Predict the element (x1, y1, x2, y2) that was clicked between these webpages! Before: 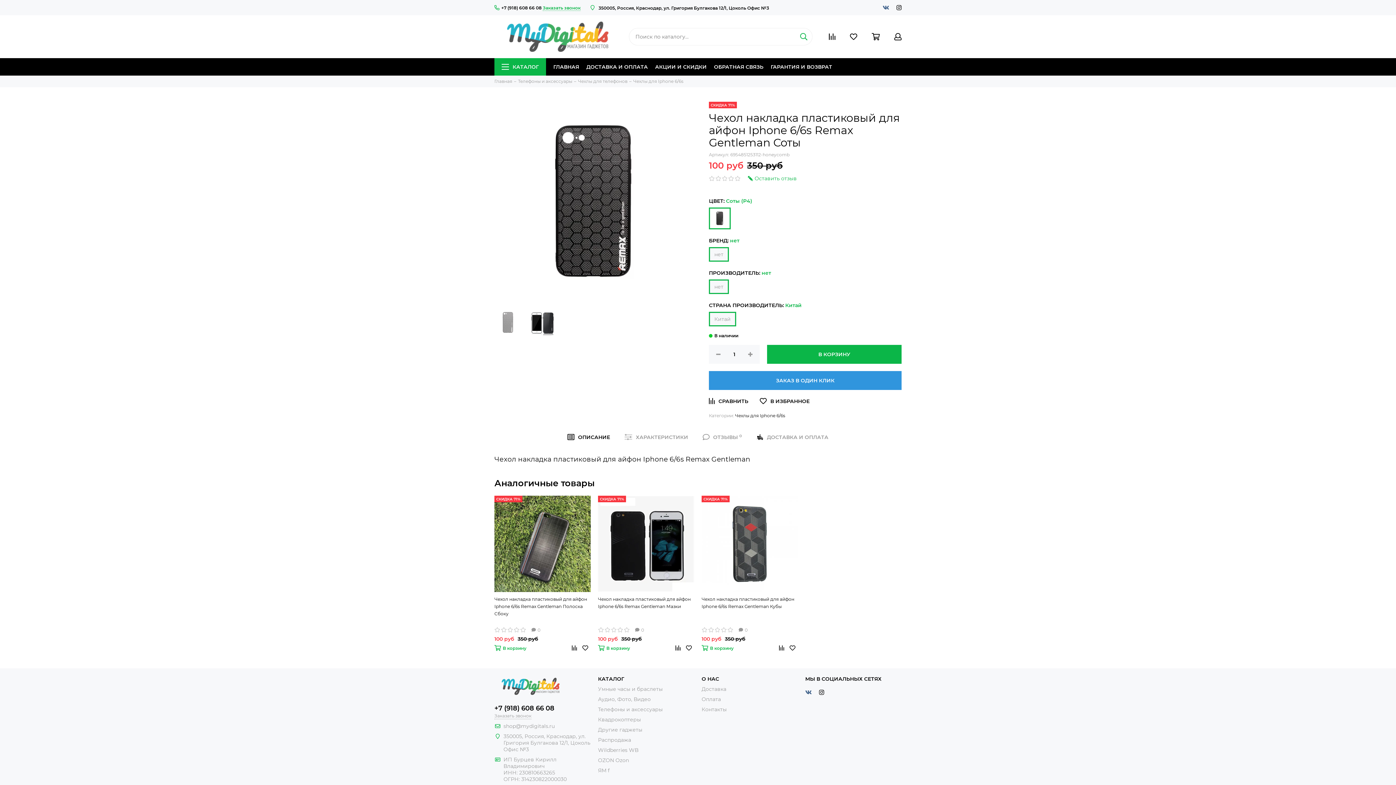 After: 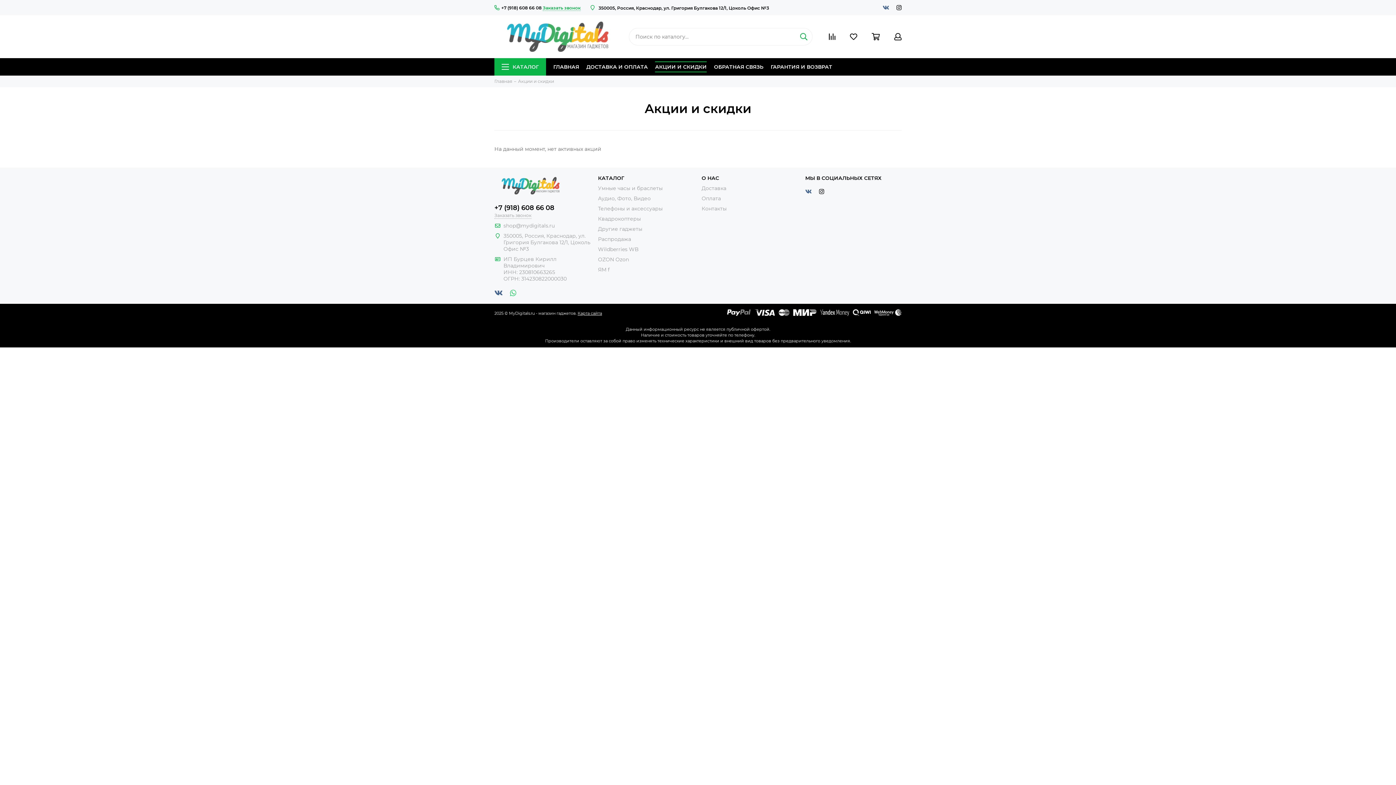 Action: bbox: (655, 58, 706, 75) label: АКЦИИ И СКИДКИ